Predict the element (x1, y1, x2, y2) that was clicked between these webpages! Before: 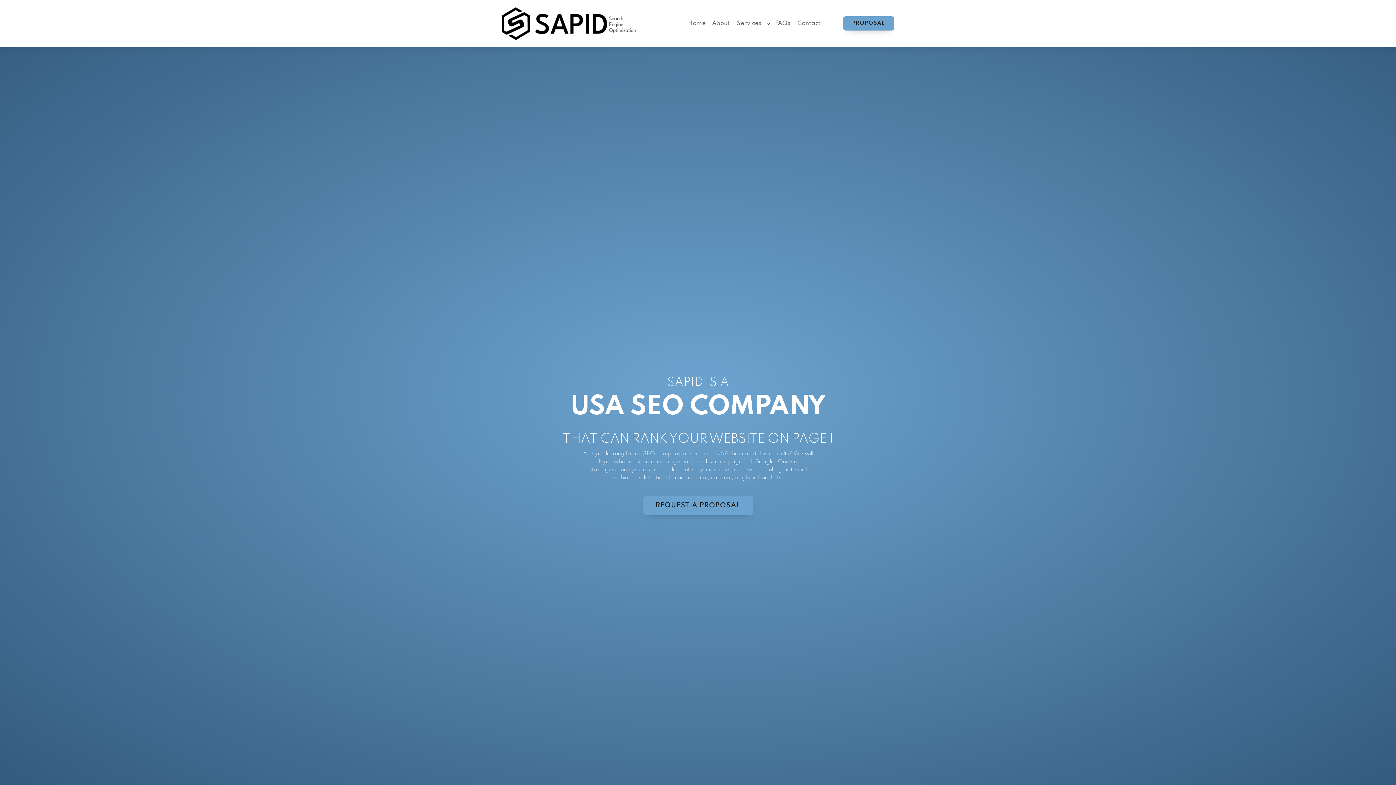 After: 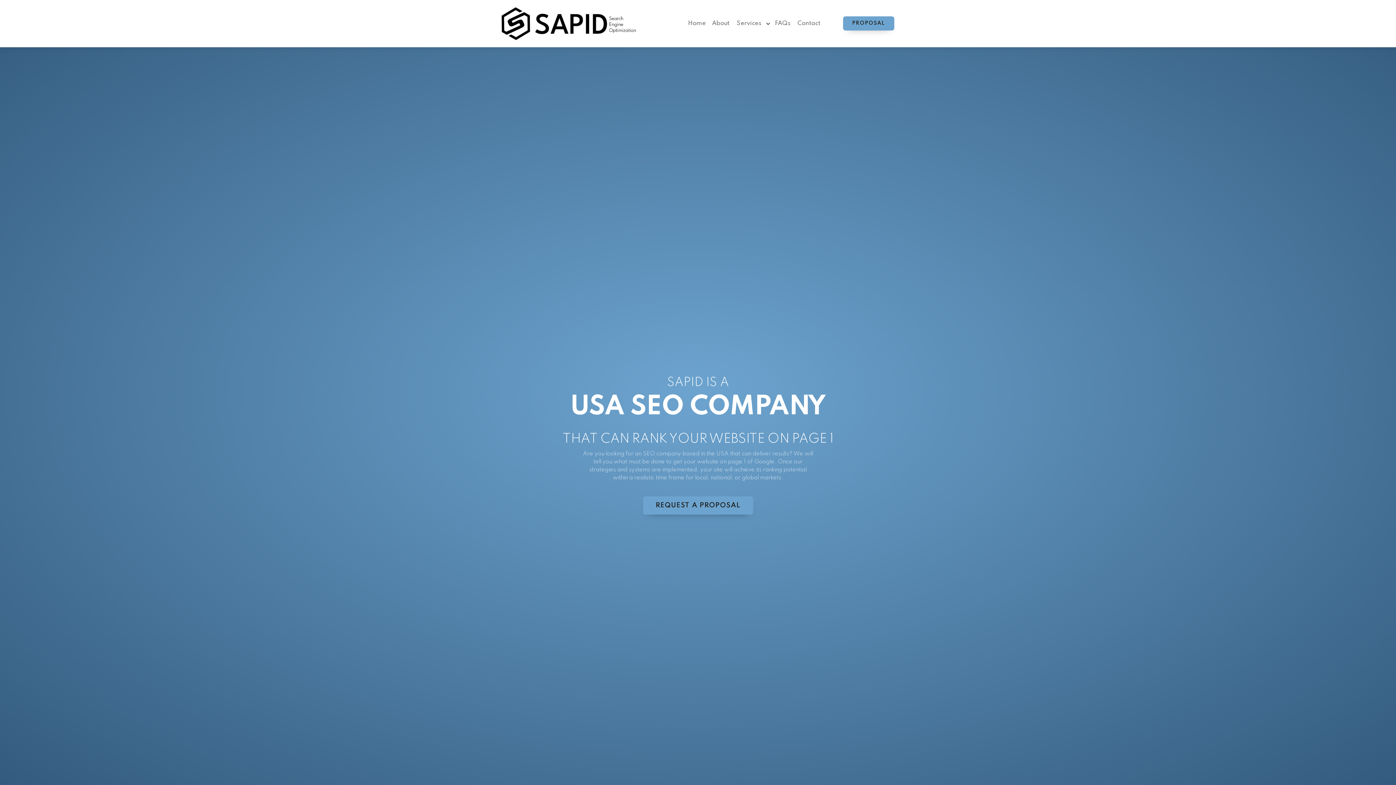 Action: bbox: (501, 7, 670, 39)